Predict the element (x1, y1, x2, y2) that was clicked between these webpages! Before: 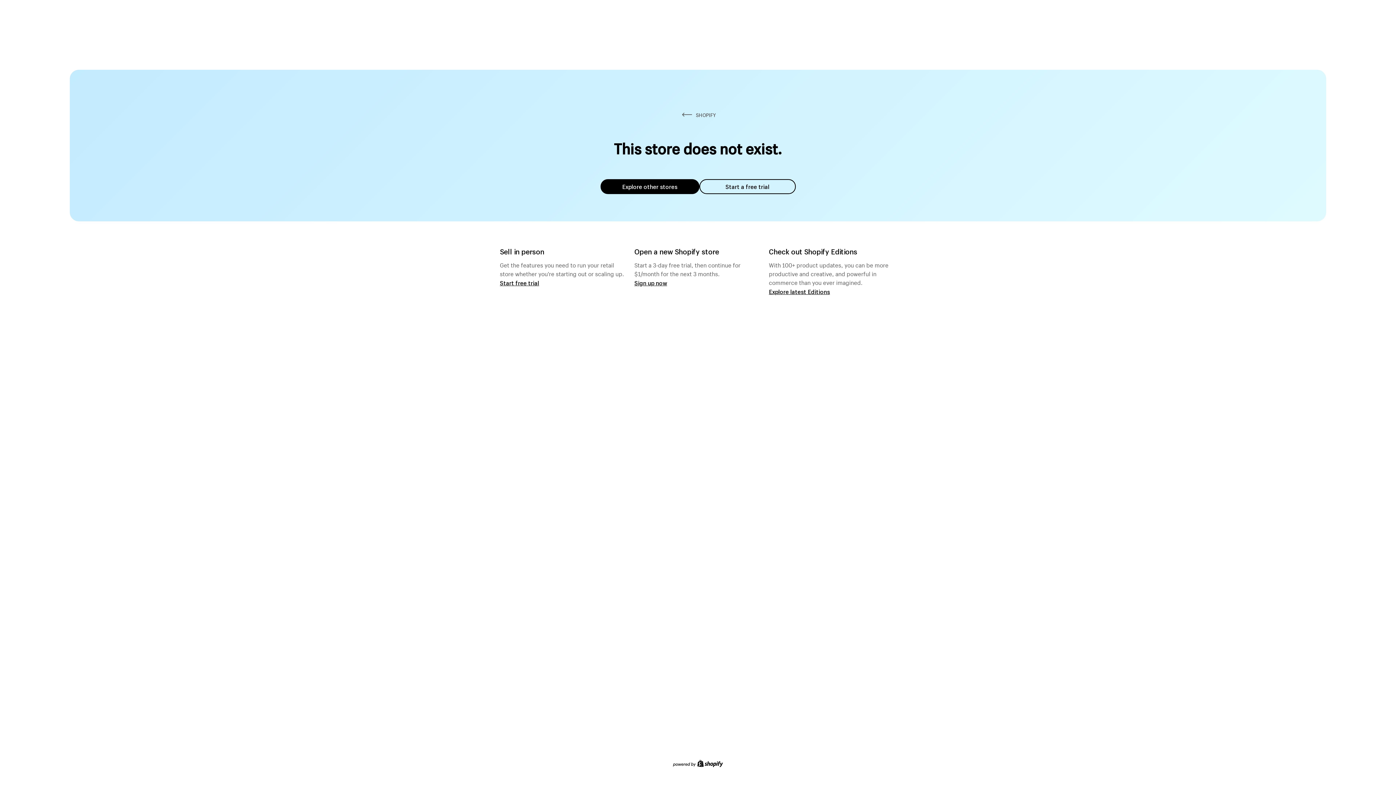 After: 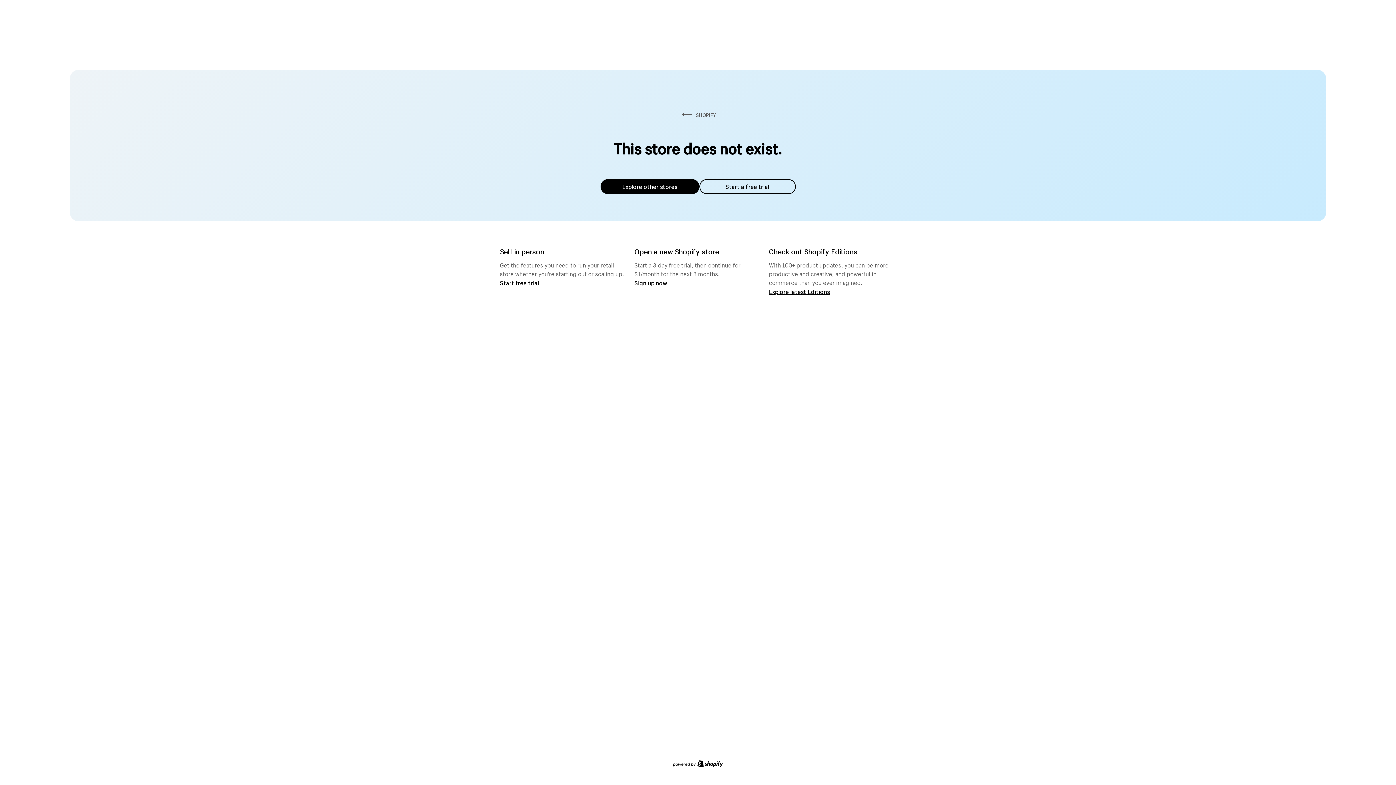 Action: bbox: (600, 179, 699, 194) label: Explore other stores